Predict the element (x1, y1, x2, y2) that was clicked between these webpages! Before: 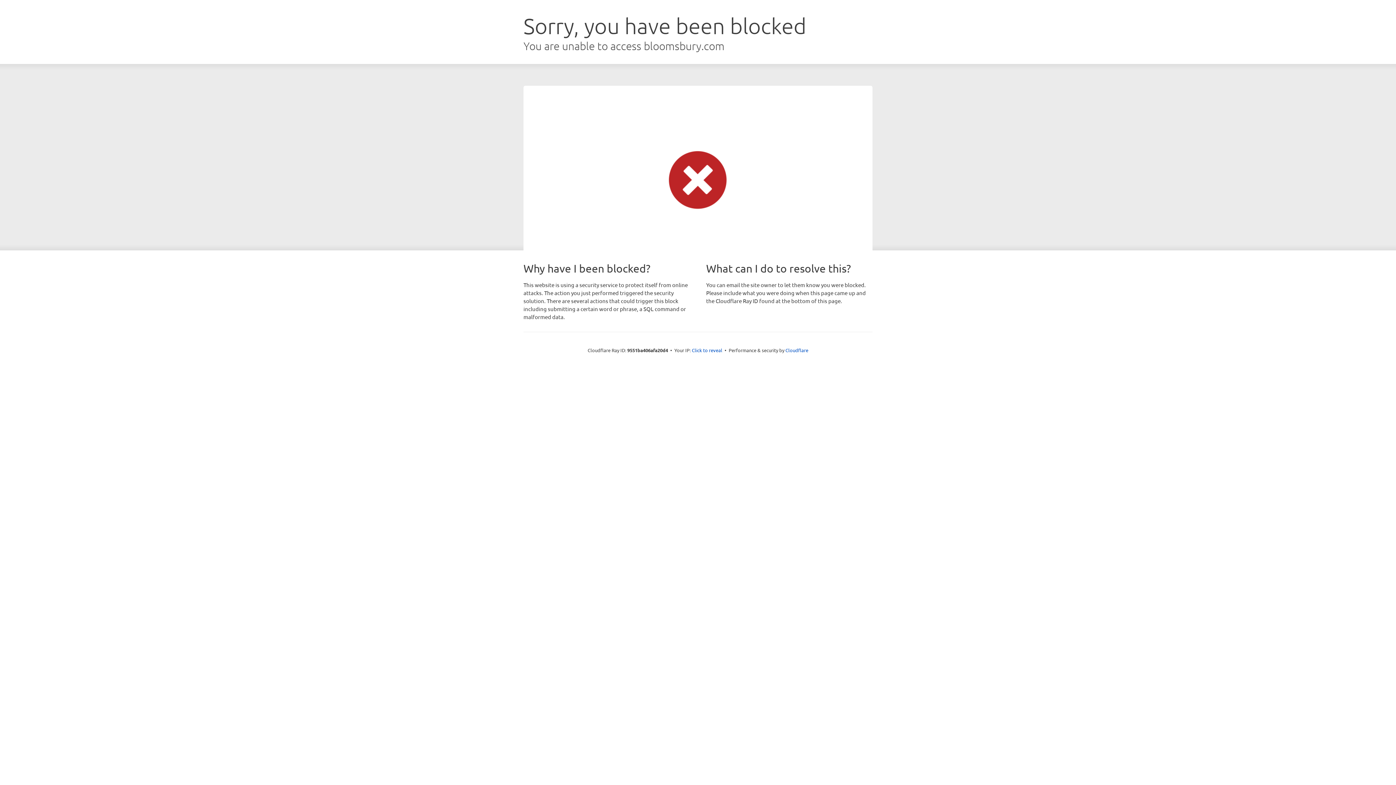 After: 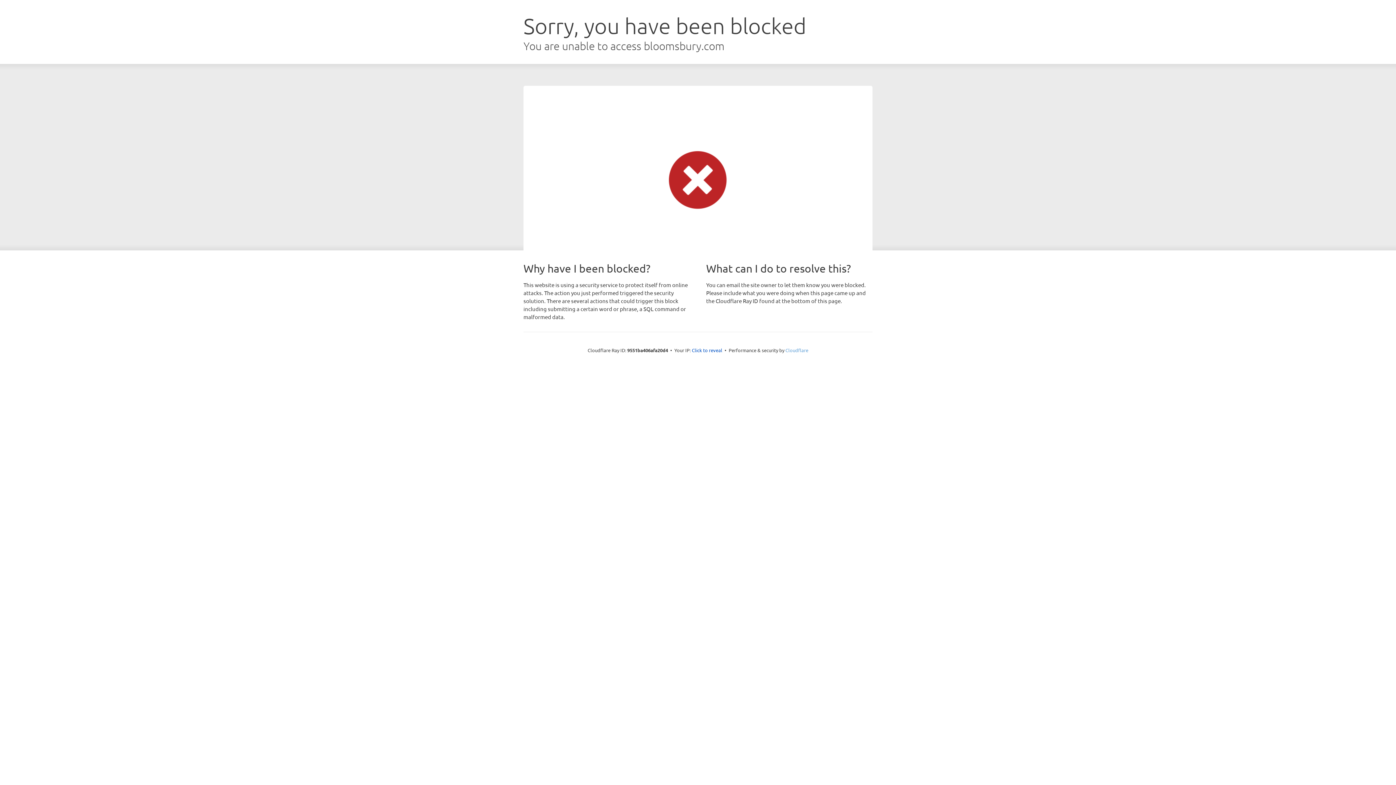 Action: bbox: (785, 347, 808, 353) label: Cloudflare